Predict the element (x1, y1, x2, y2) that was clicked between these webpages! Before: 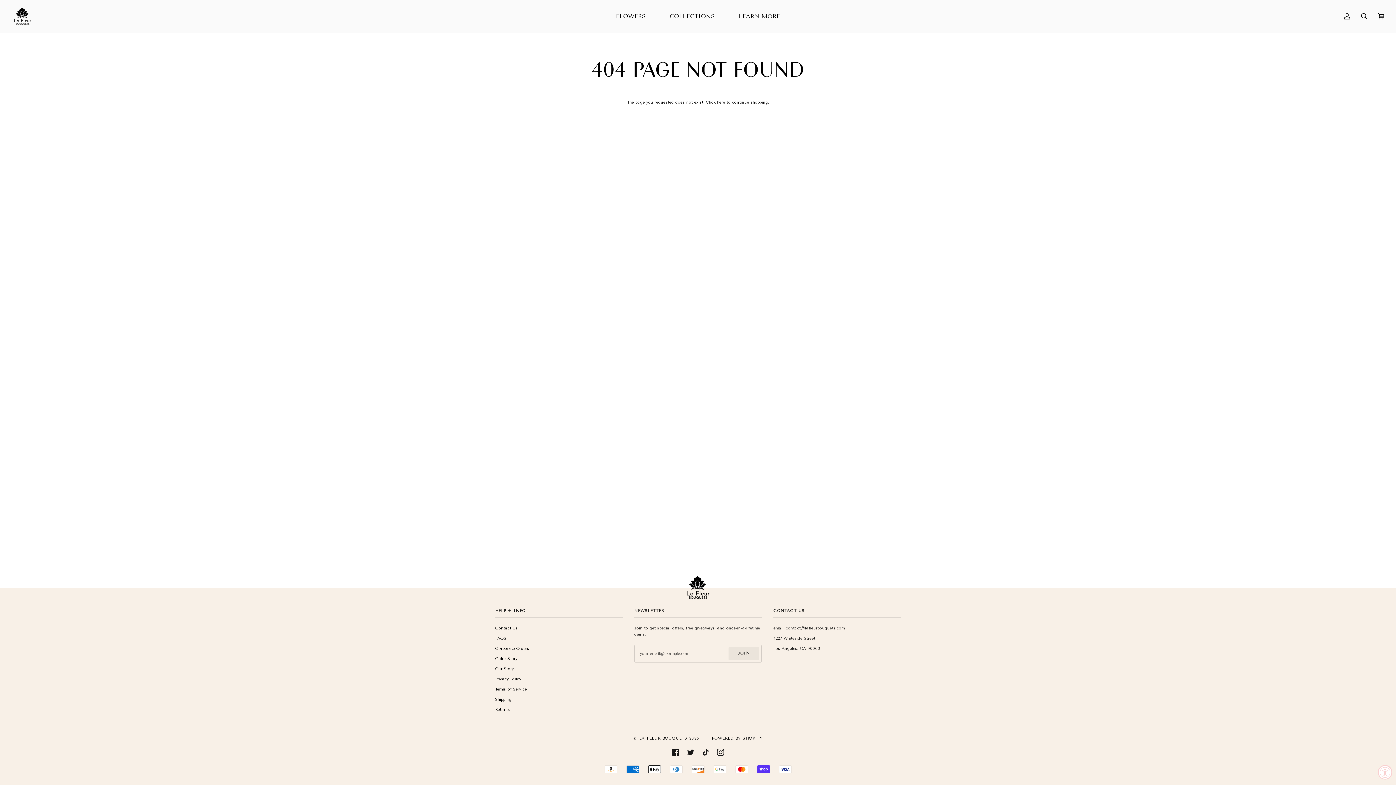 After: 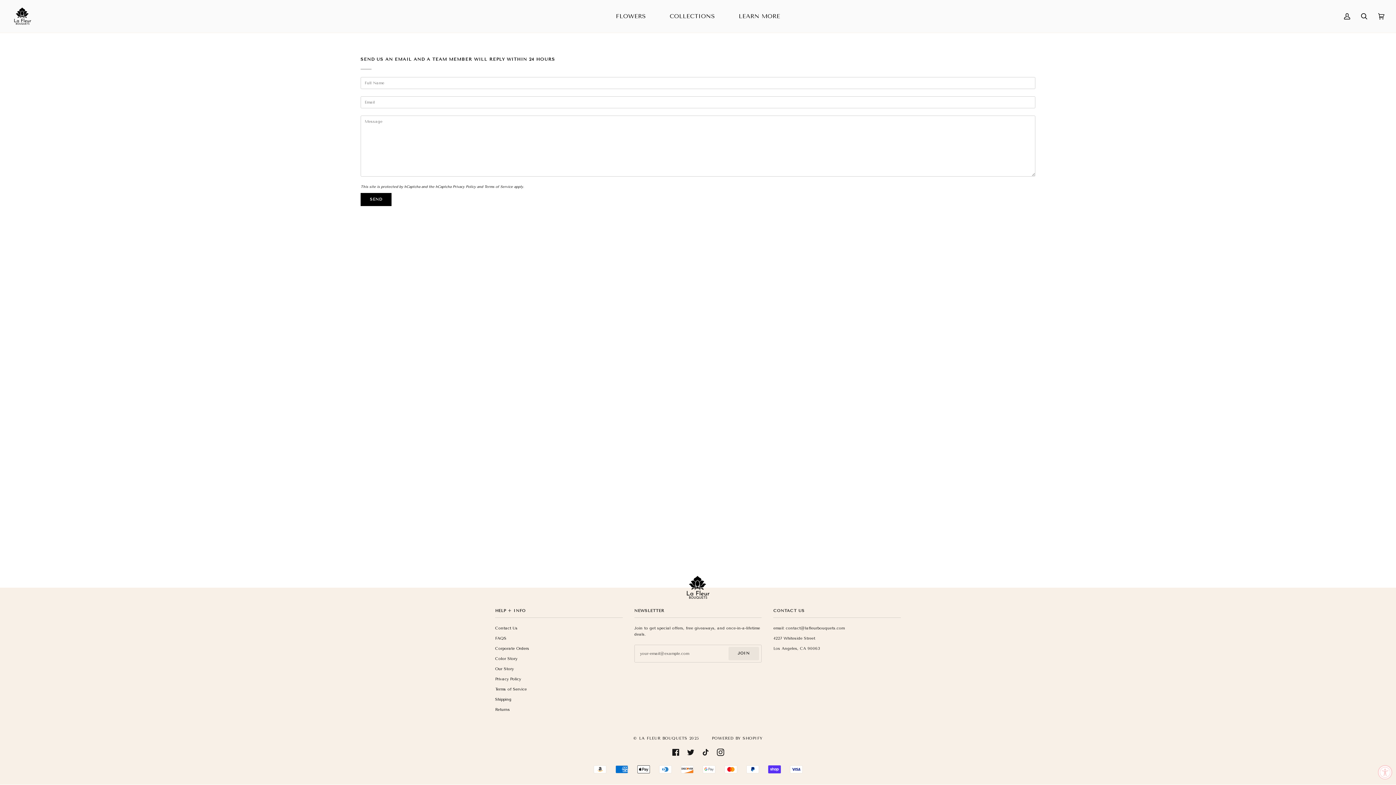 Action: label: Contact Us bbox: (495, 626, 517, 630)